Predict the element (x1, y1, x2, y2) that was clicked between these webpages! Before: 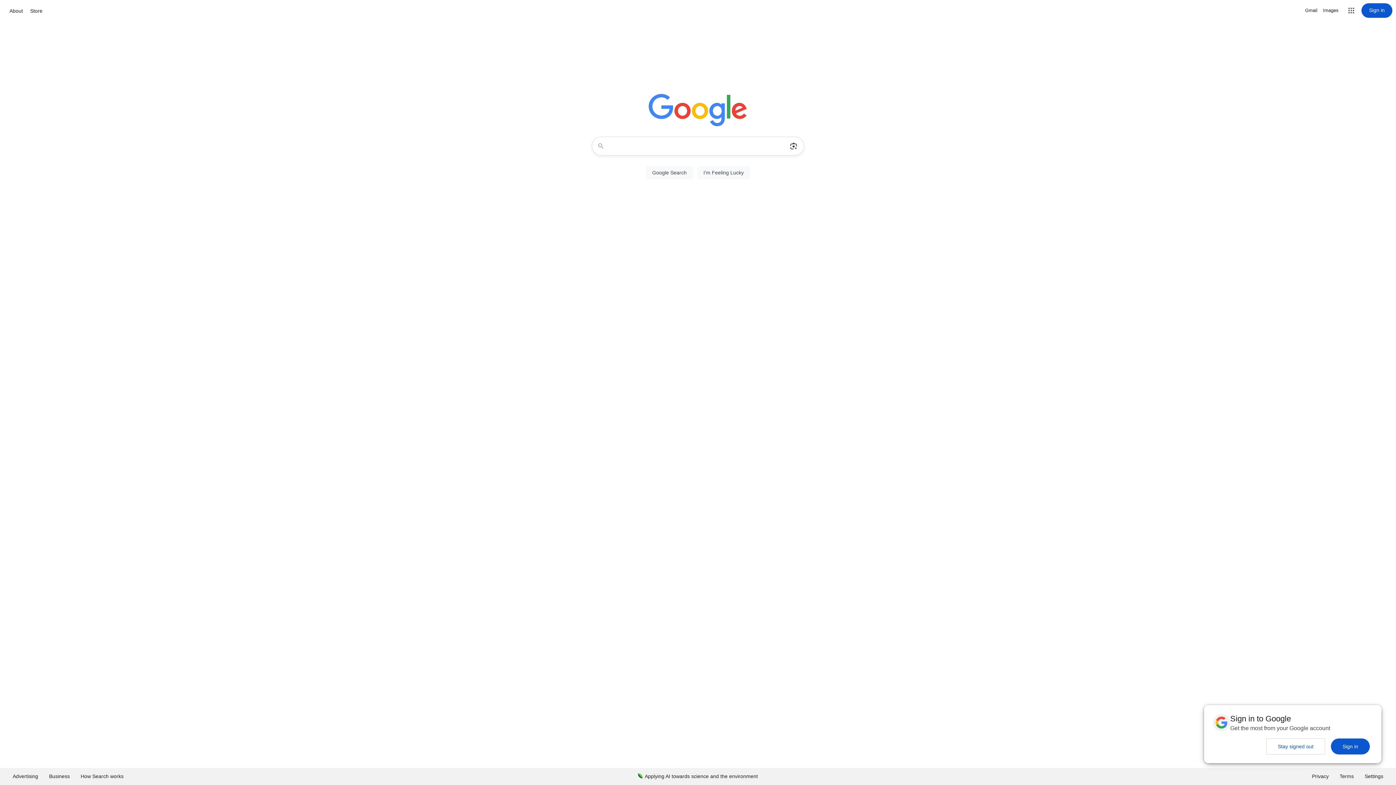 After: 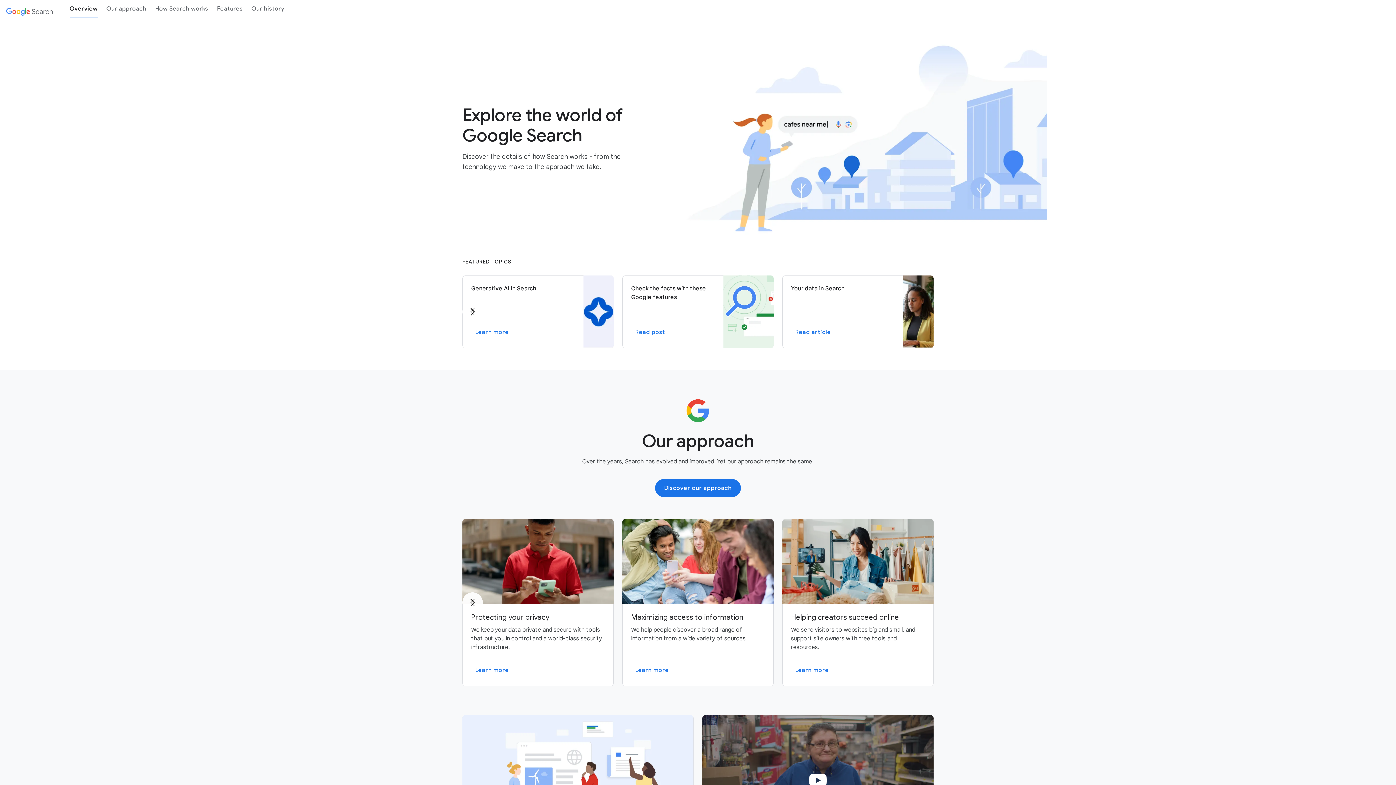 Action: bbox: (75, 768, 129, 785) label: How Search works